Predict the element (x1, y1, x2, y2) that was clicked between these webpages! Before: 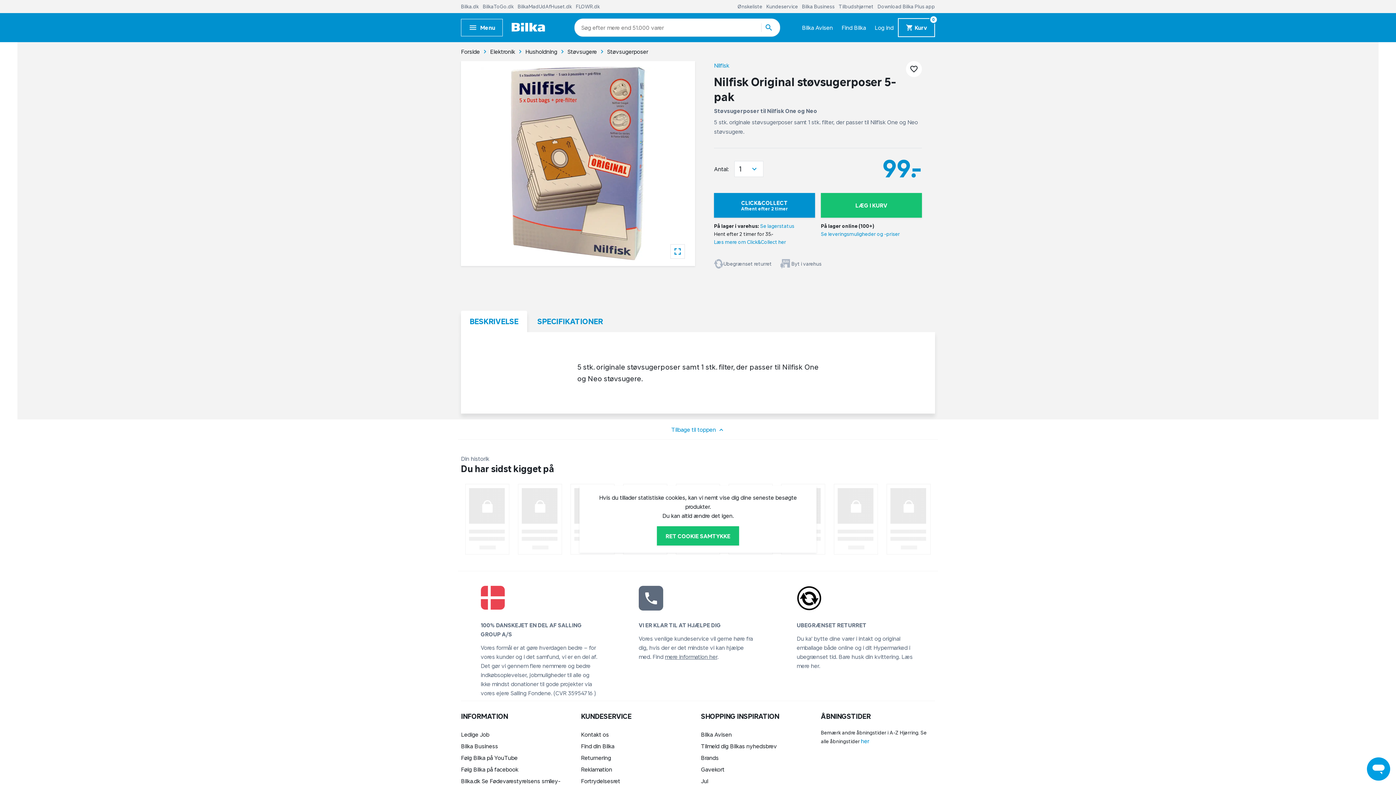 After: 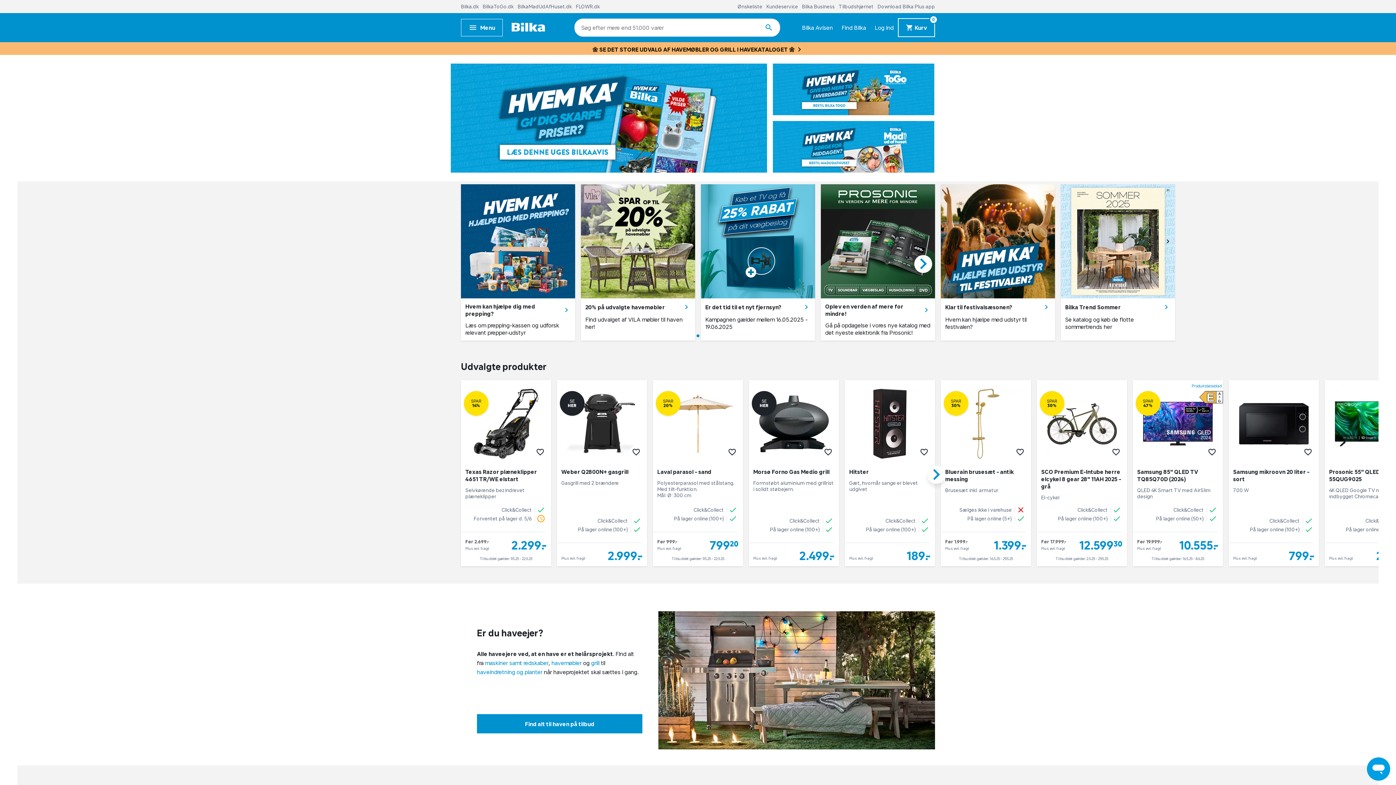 Action: label: Forside bbox: (461, 48, 480, 54)